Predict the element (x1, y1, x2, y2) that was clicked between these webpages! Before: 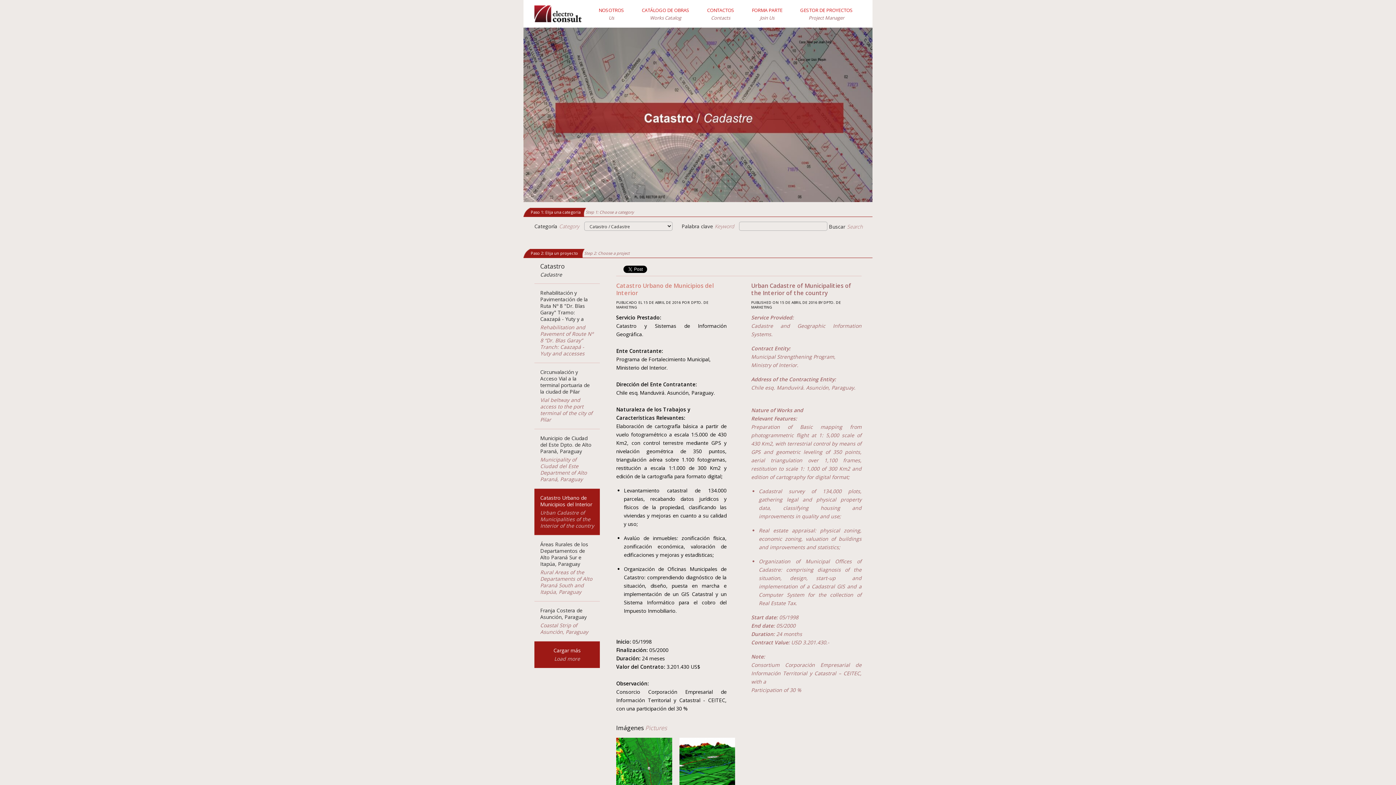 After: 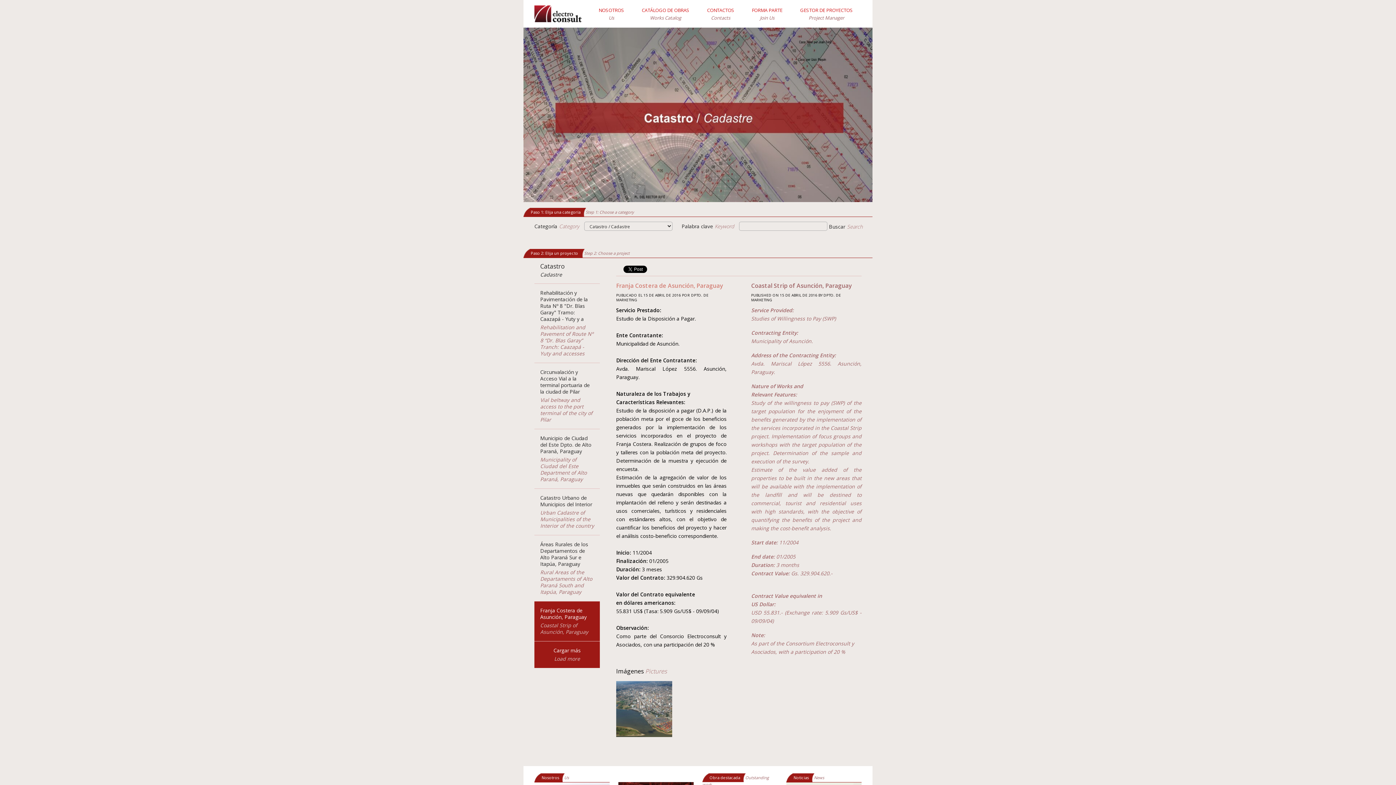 Action: label: Franja Costera de Asunción, Paraguay
Coastal Strip of Asunción, Paraguay bbox: (534, 601, 600, 641)